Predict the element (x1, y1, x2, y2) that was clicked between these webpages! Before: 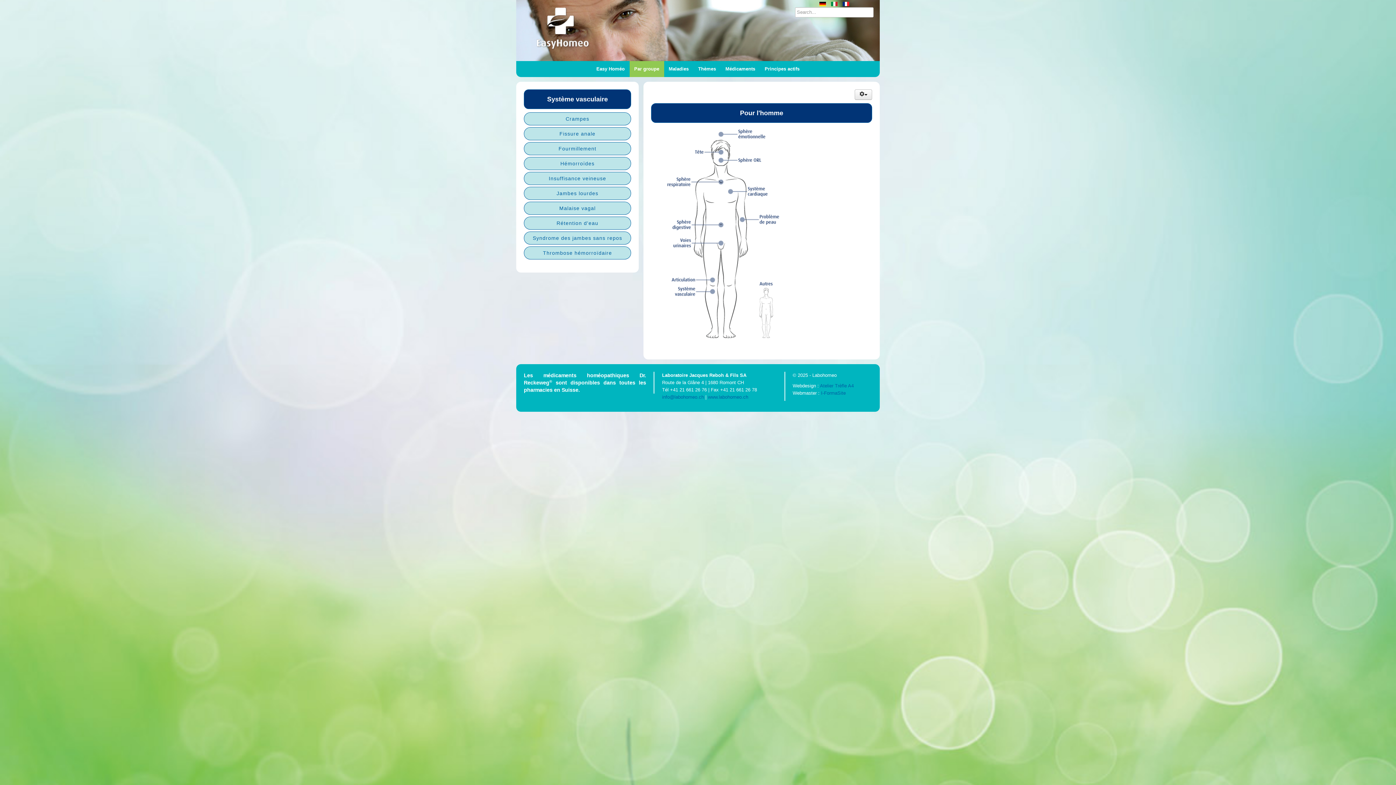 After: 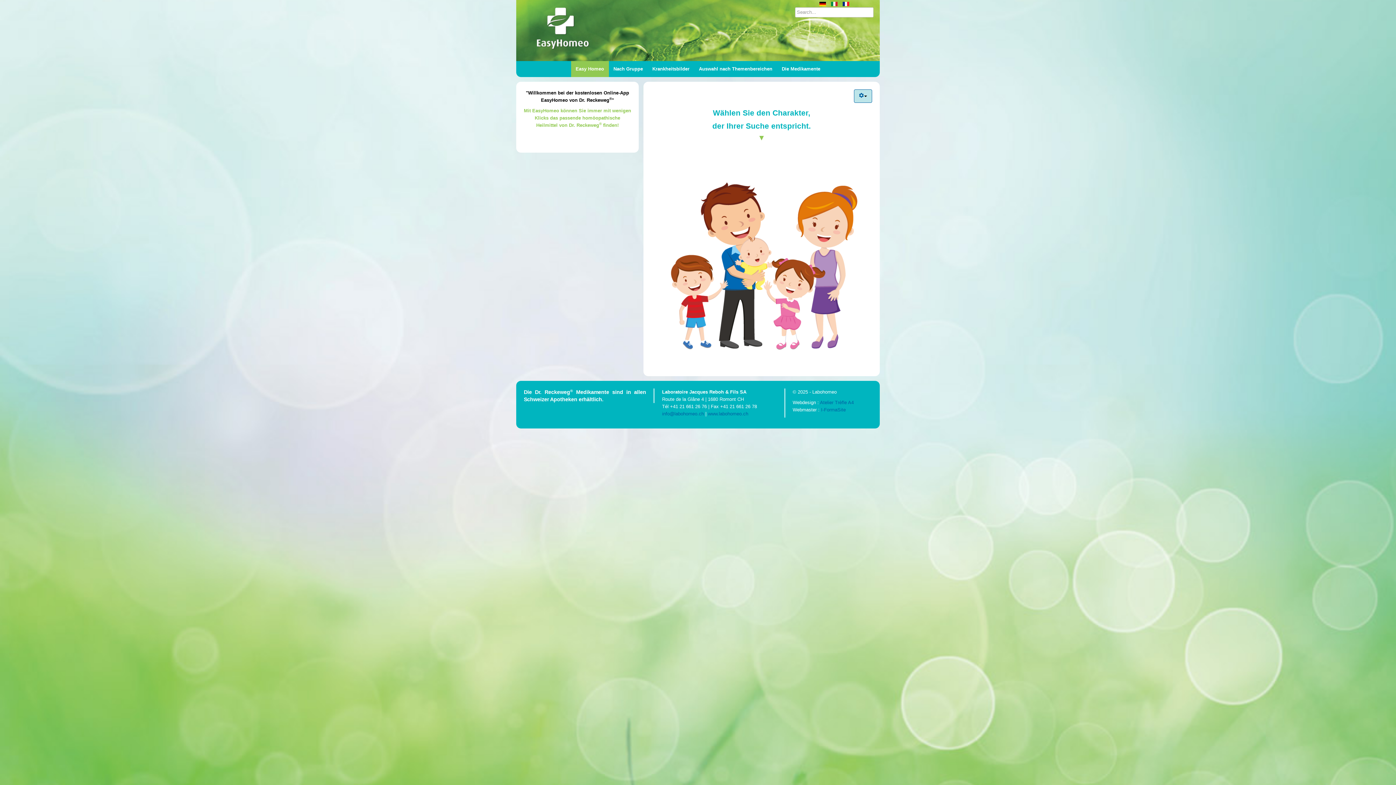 Action: bbox: (819, 0, 827, 6) label:  